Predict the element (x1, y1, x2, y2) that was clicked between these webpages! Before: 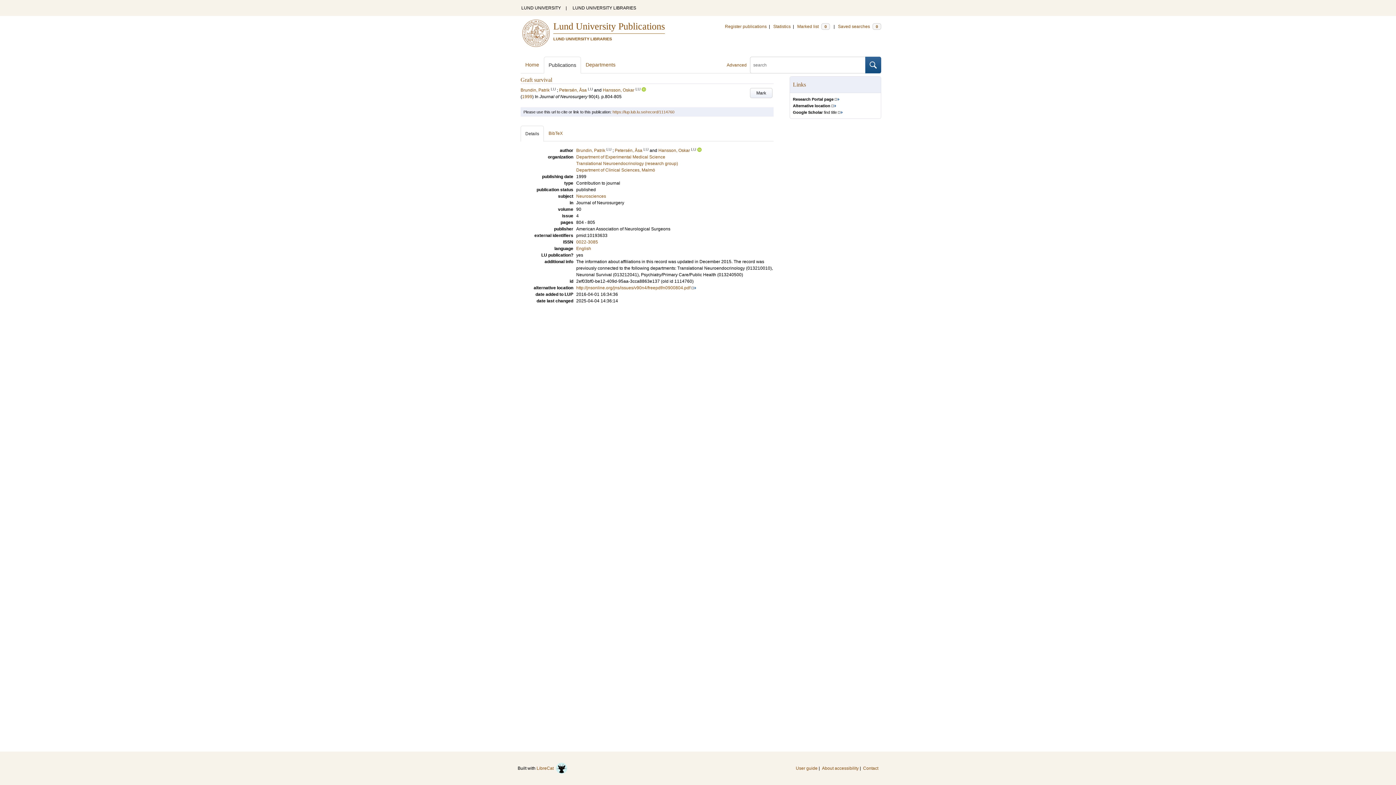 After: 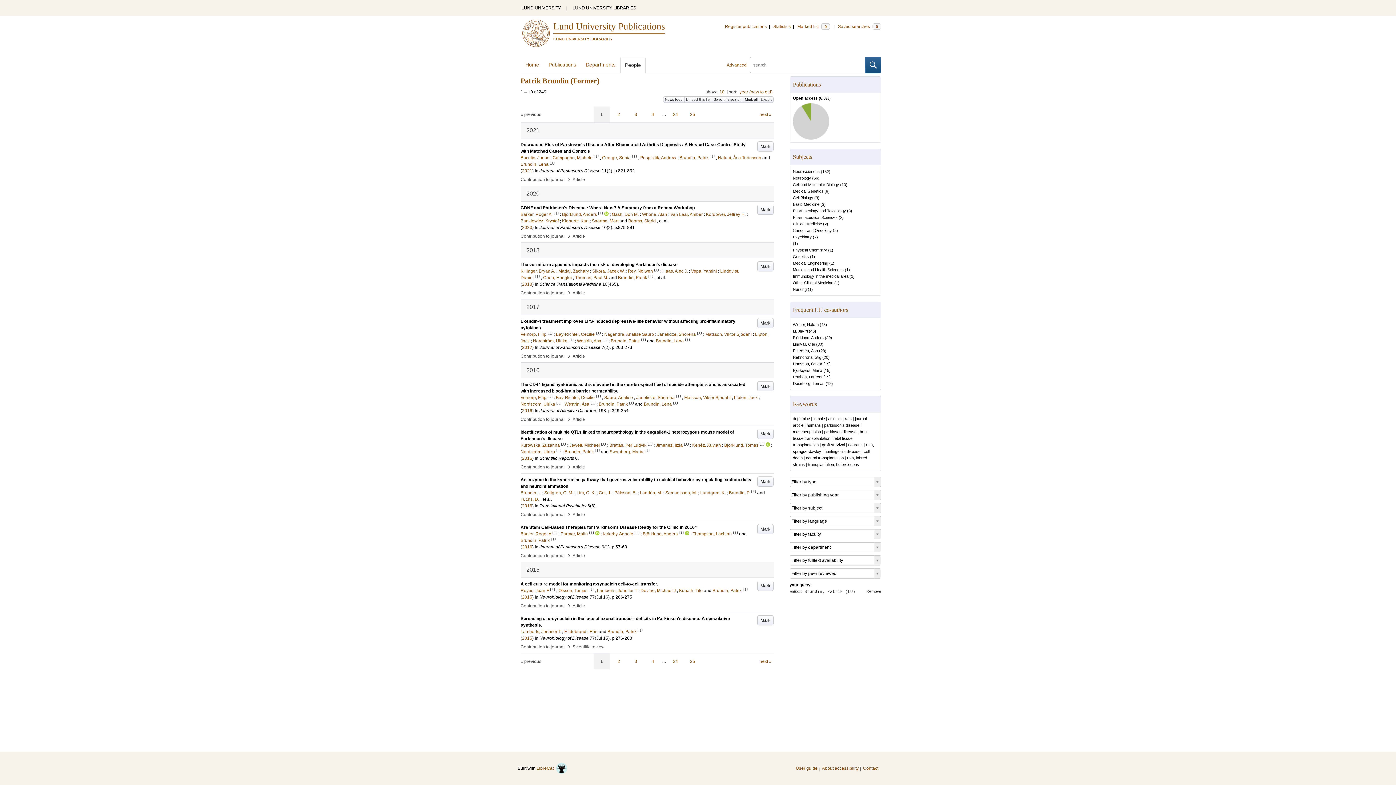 Action: label: Brundin, Patrik bbox: (576, 148, 605, 153)